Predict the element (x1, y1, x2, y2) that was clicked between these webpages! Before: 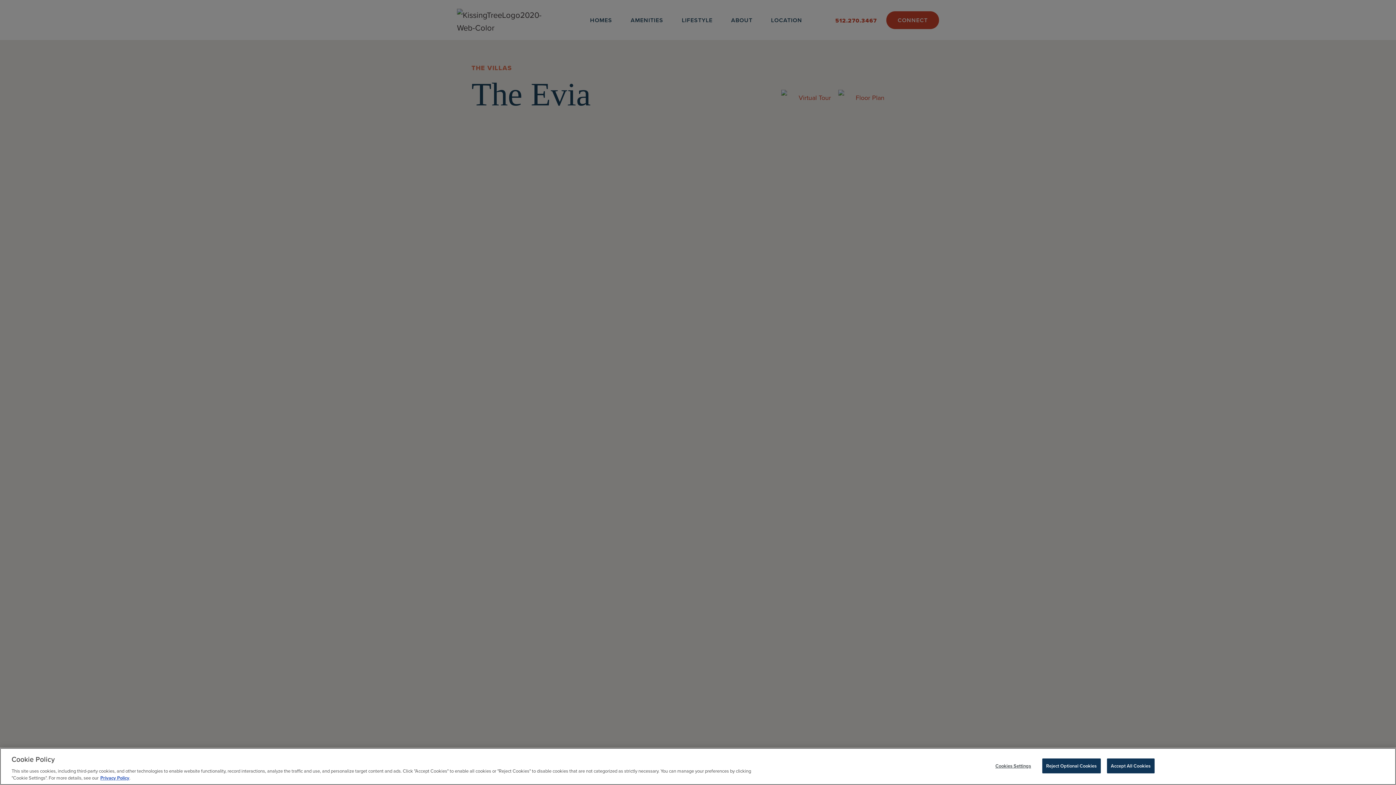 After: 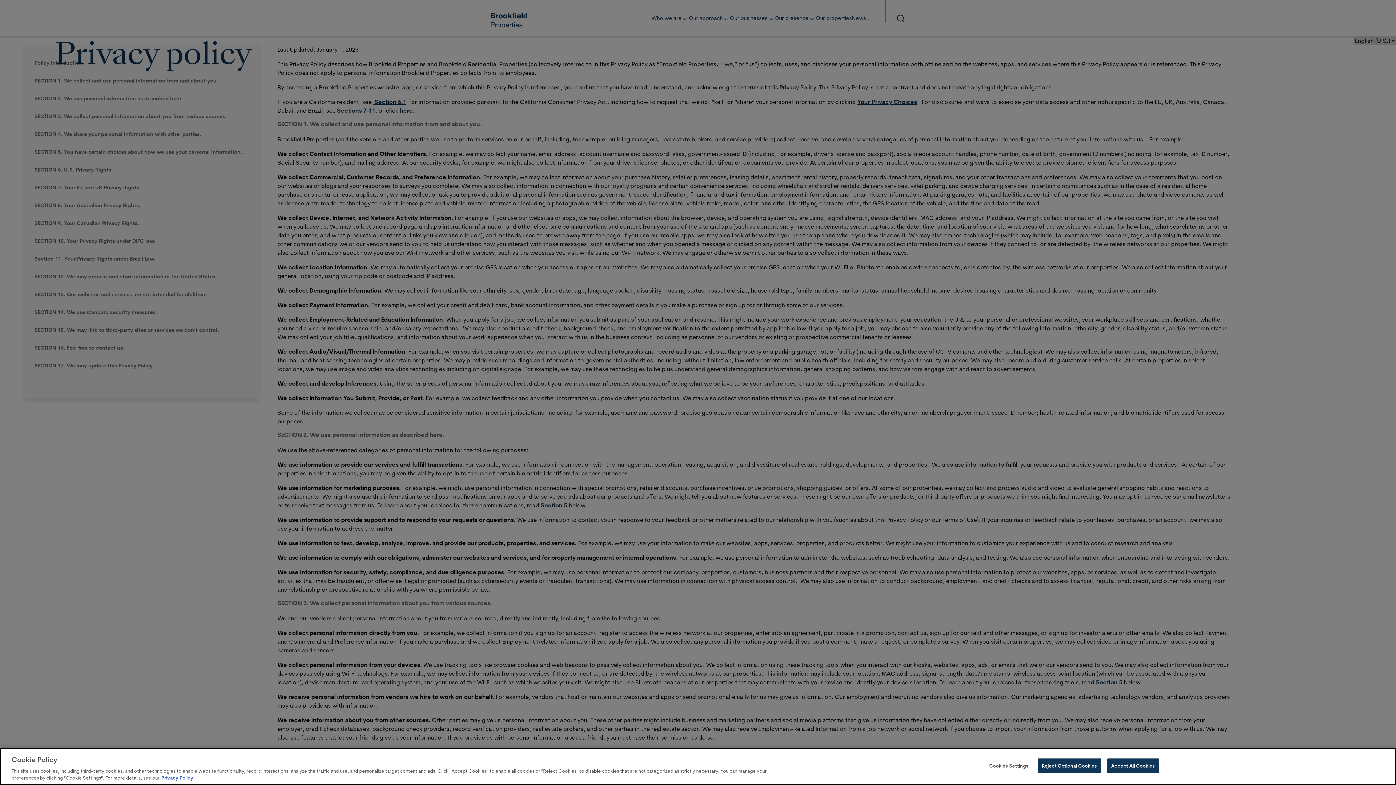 Action: bbox: (100, 774, 129, 781) label: Privacy Policy